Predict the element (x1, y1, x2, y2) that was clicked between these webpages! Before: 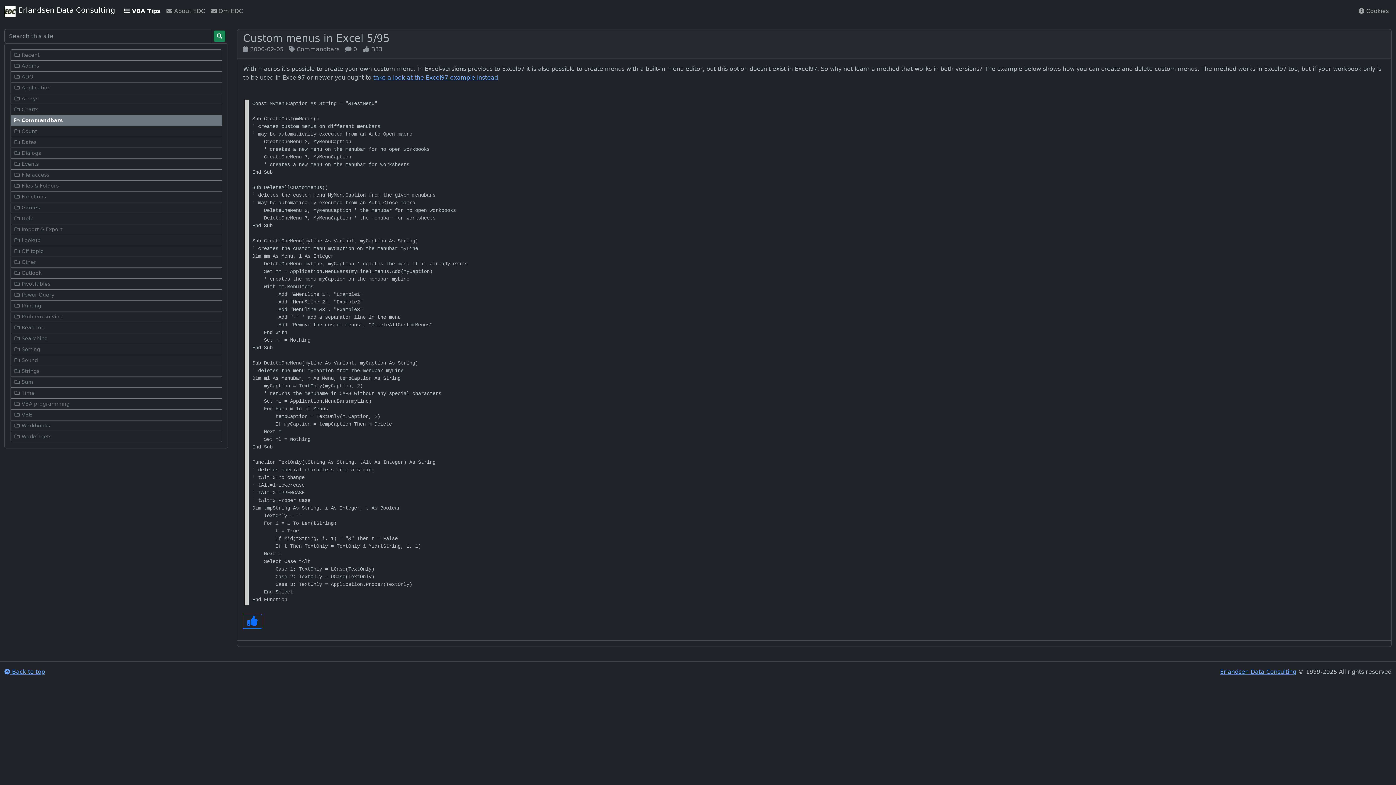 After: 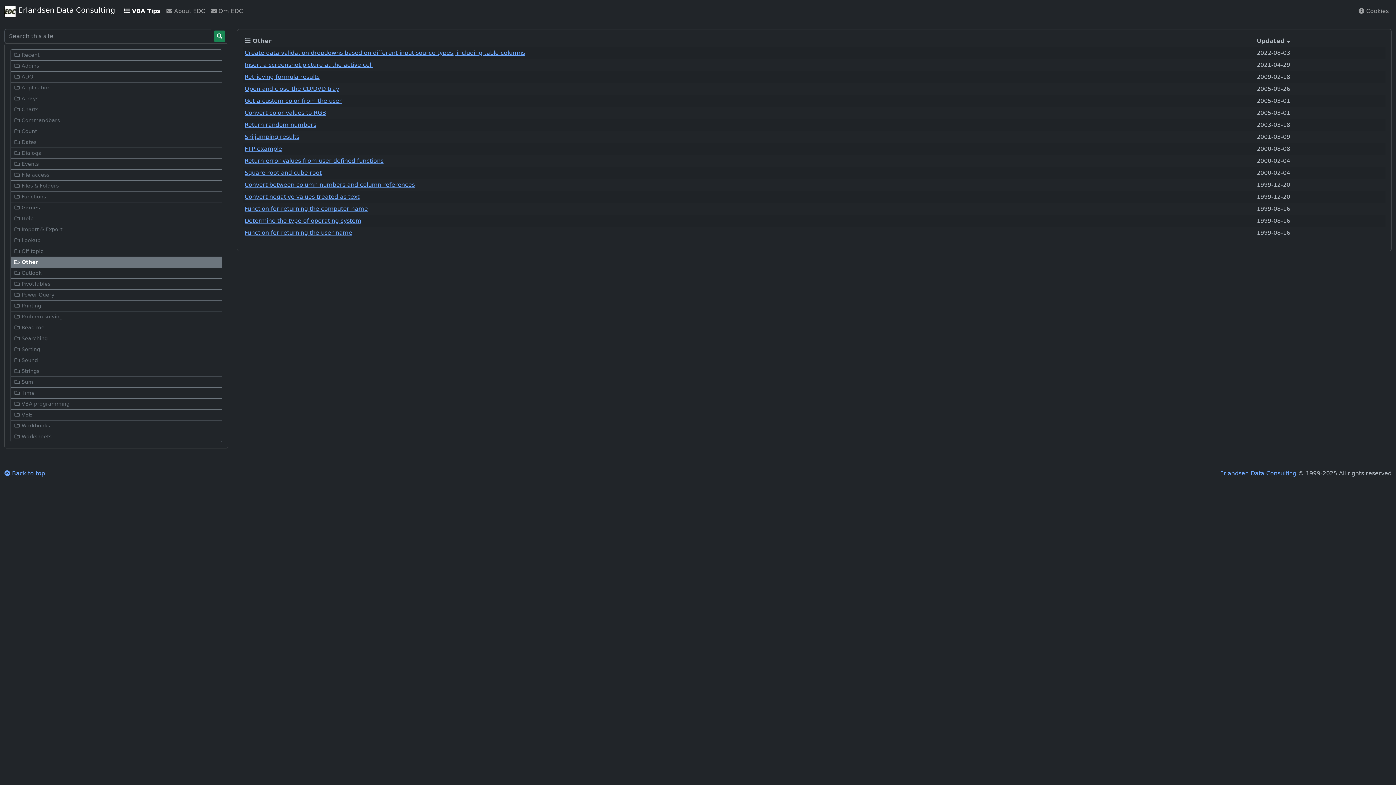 Action: label:  Other bbox: (10, 256, 222, 268)